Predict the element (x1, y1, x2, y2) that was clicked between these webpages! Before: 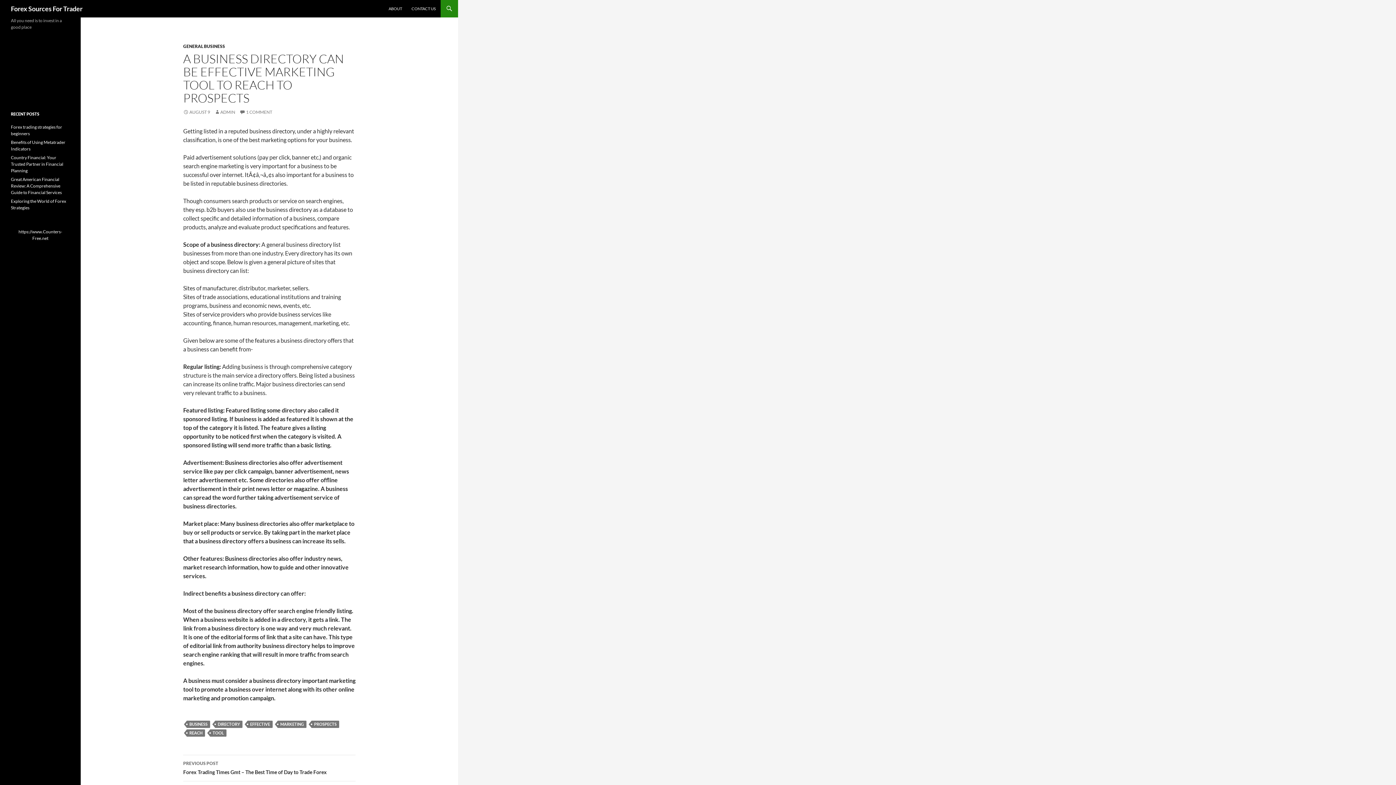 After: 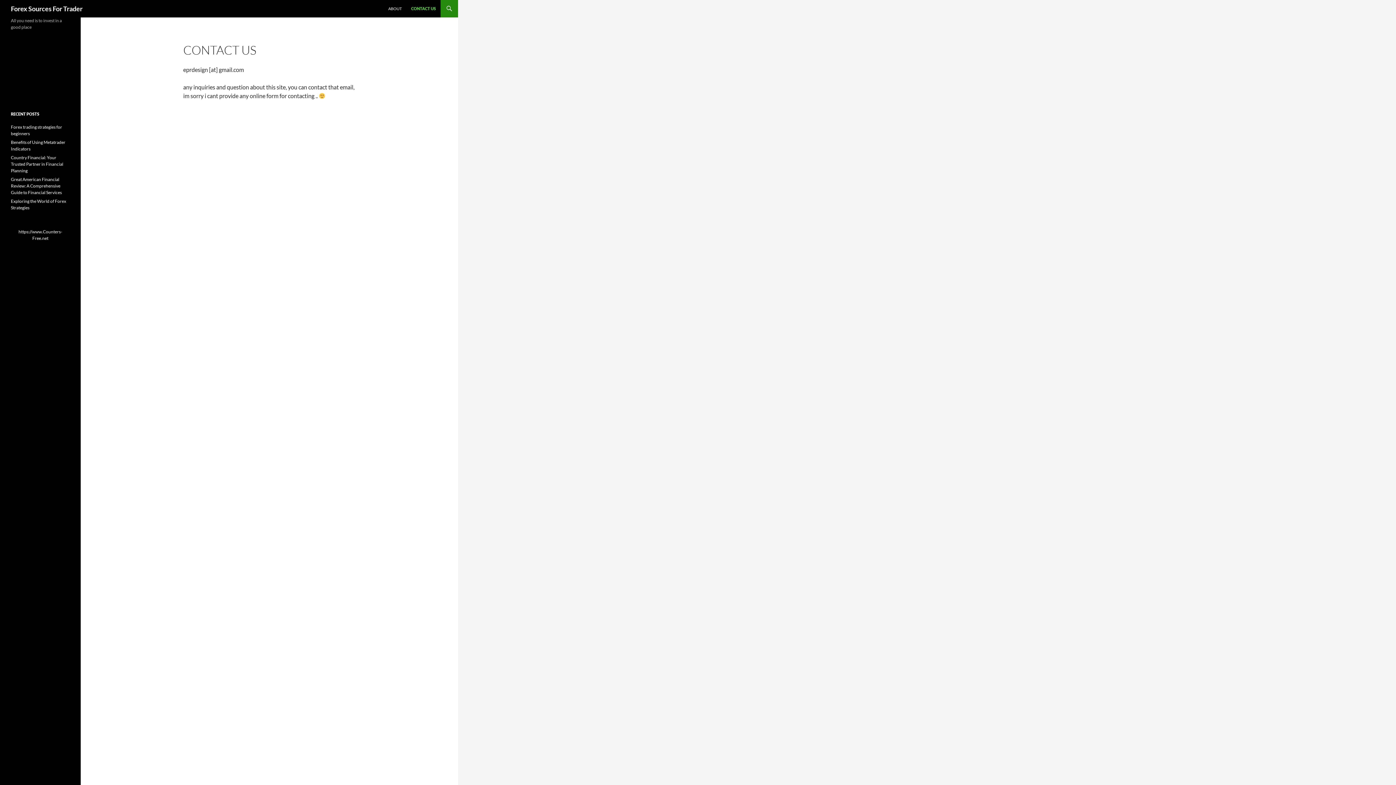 Action: label: CONTACT US bbox: (407, 0, 440, 17)